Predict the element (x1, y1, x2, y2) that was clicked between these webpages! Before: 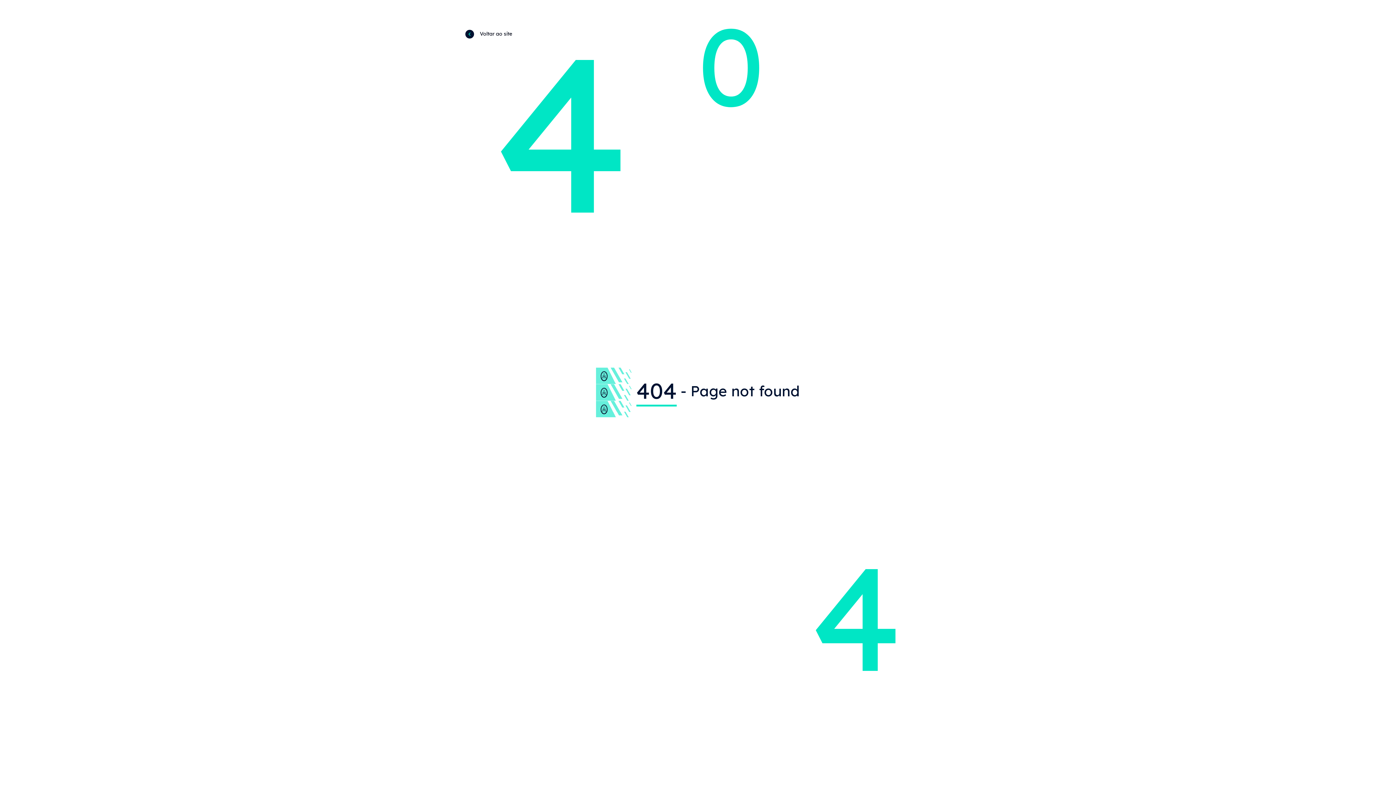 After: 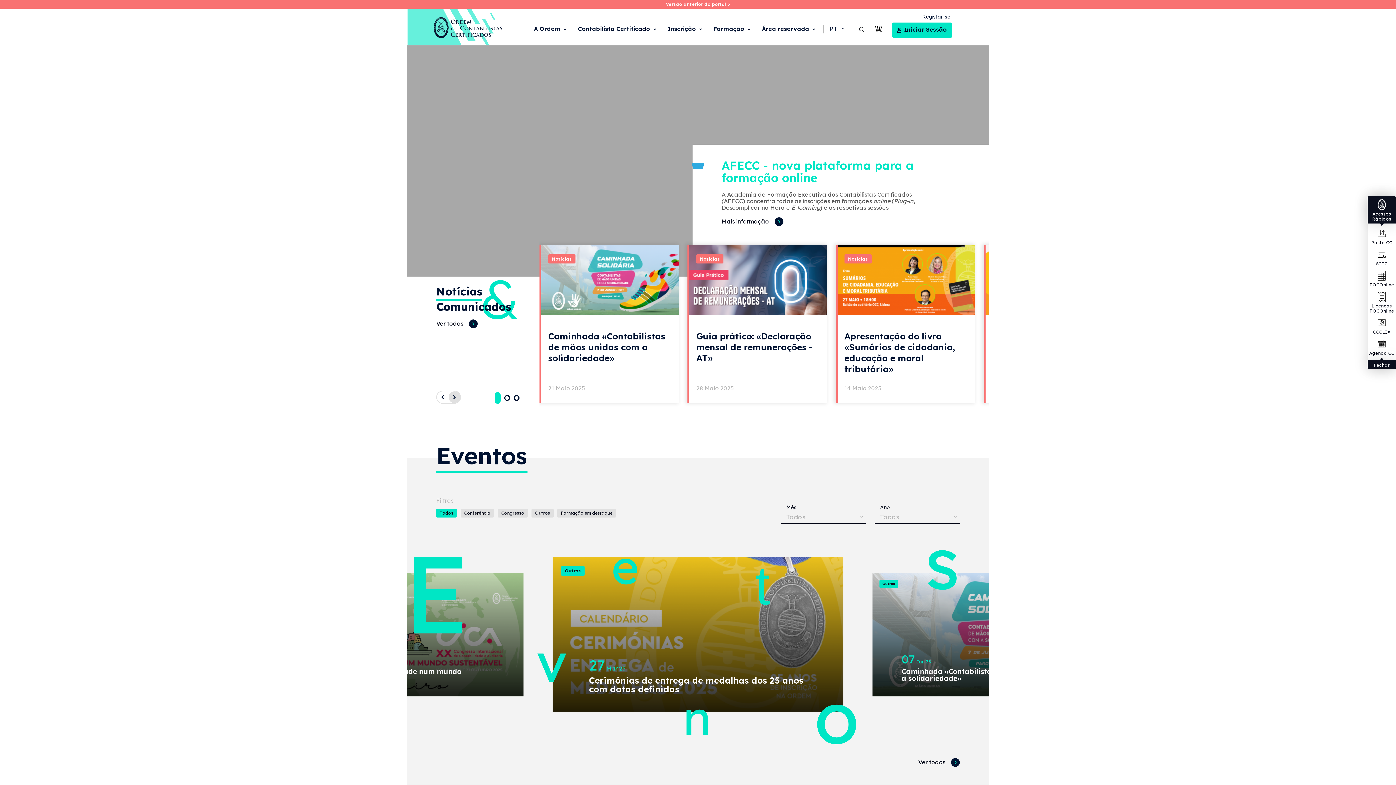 Action: bbox: (465, 29, 512, 37) label: Voltar ao site